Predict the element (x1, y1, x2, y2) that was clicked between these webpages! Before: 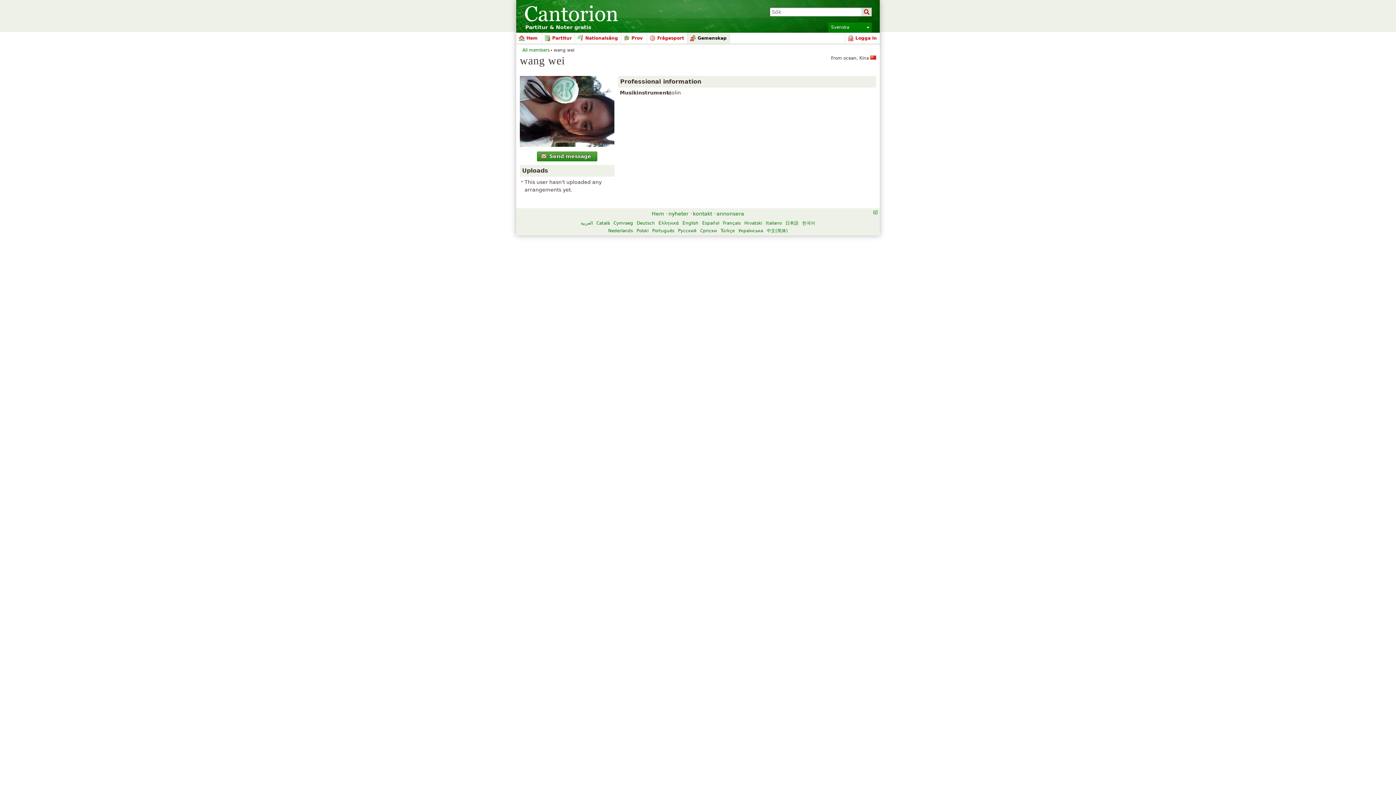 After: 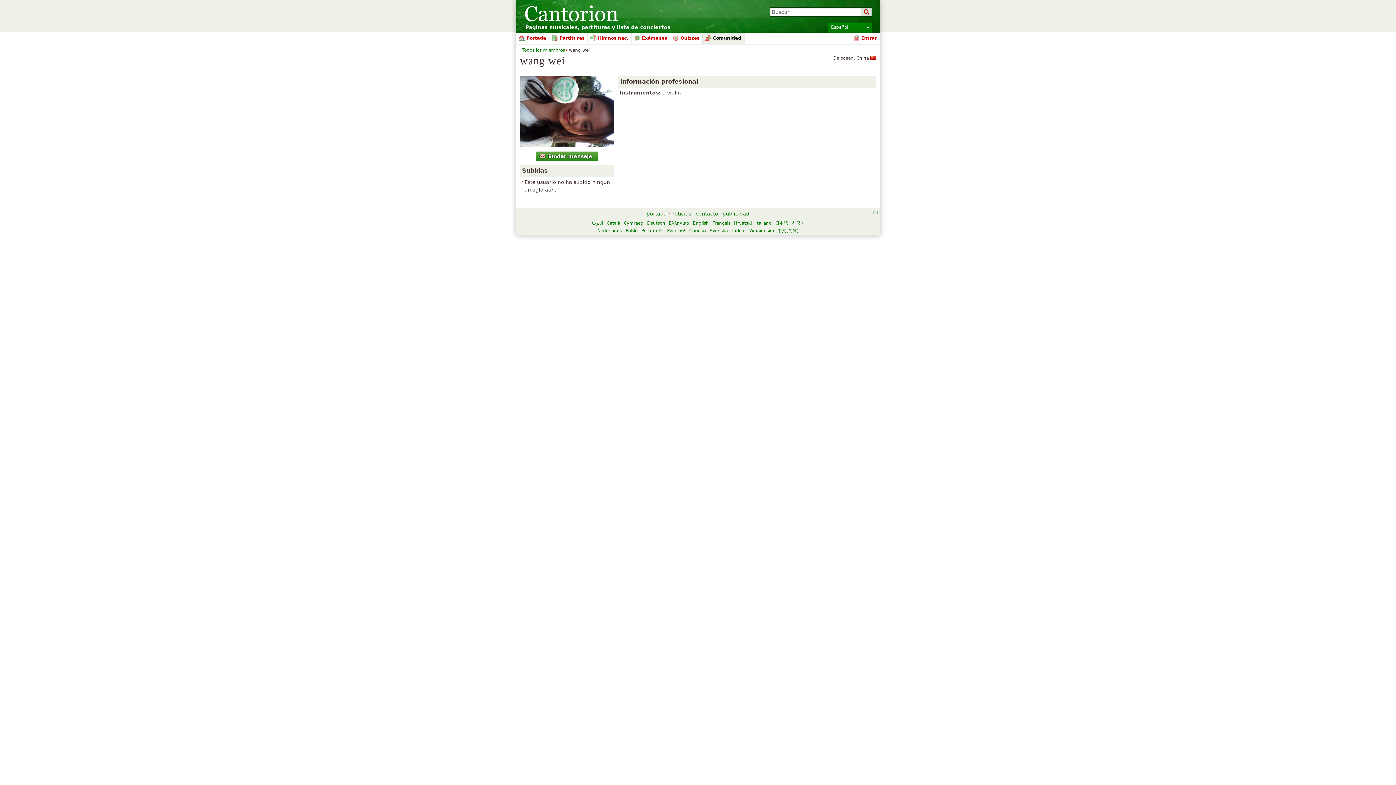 Action: label: Español bbox: (702, 220, 719, 225)